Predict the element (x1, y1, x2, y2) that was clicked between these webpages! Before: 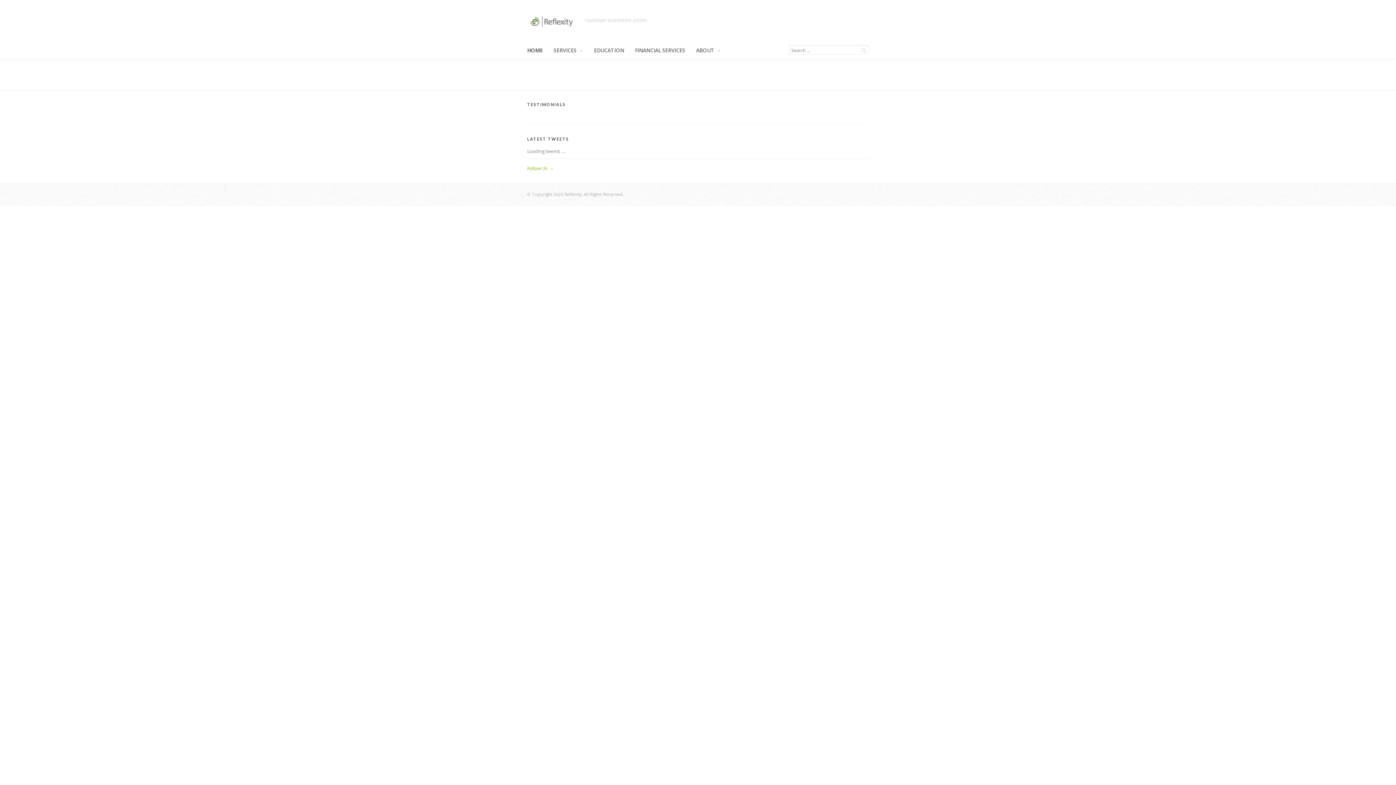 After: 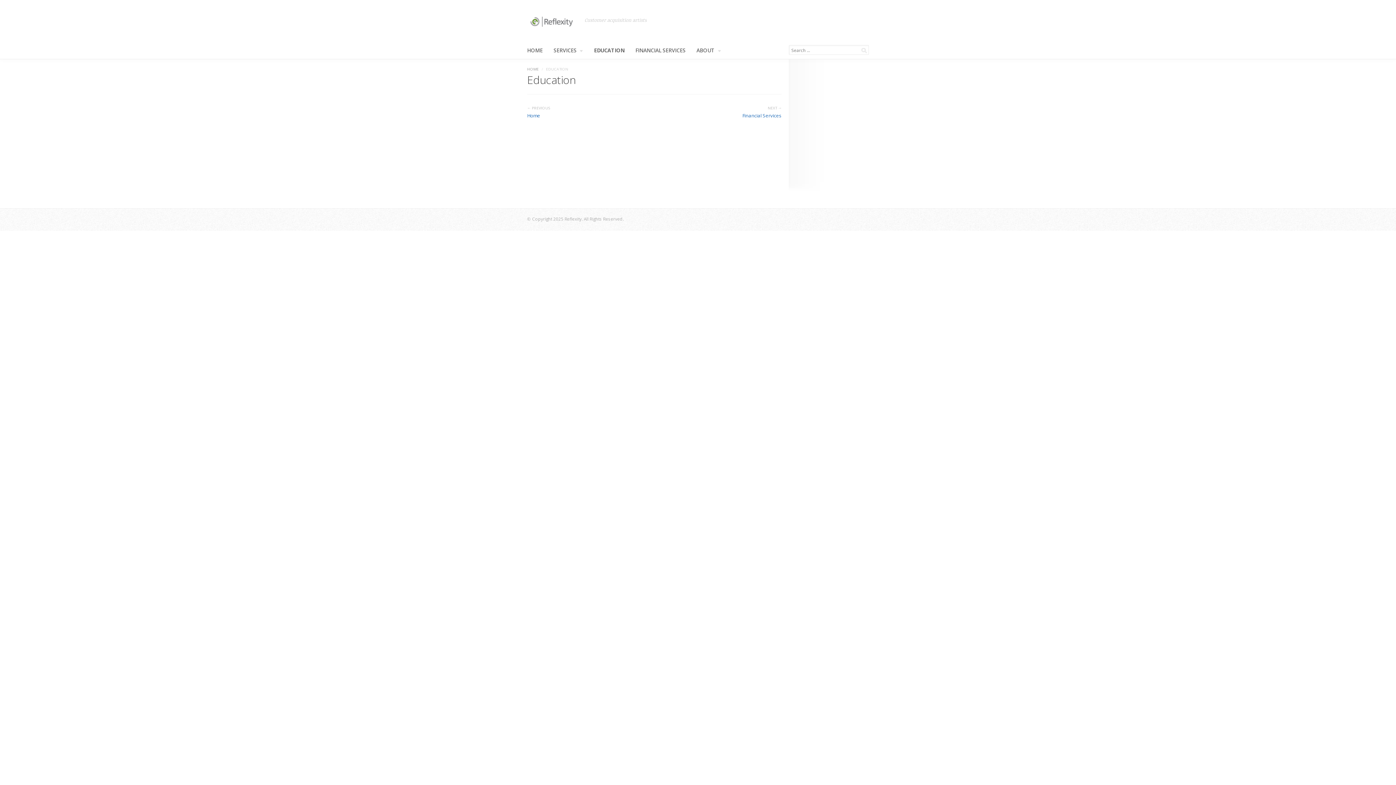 Action: bbox: (594, 48, 624, 53) label: EDUCATION